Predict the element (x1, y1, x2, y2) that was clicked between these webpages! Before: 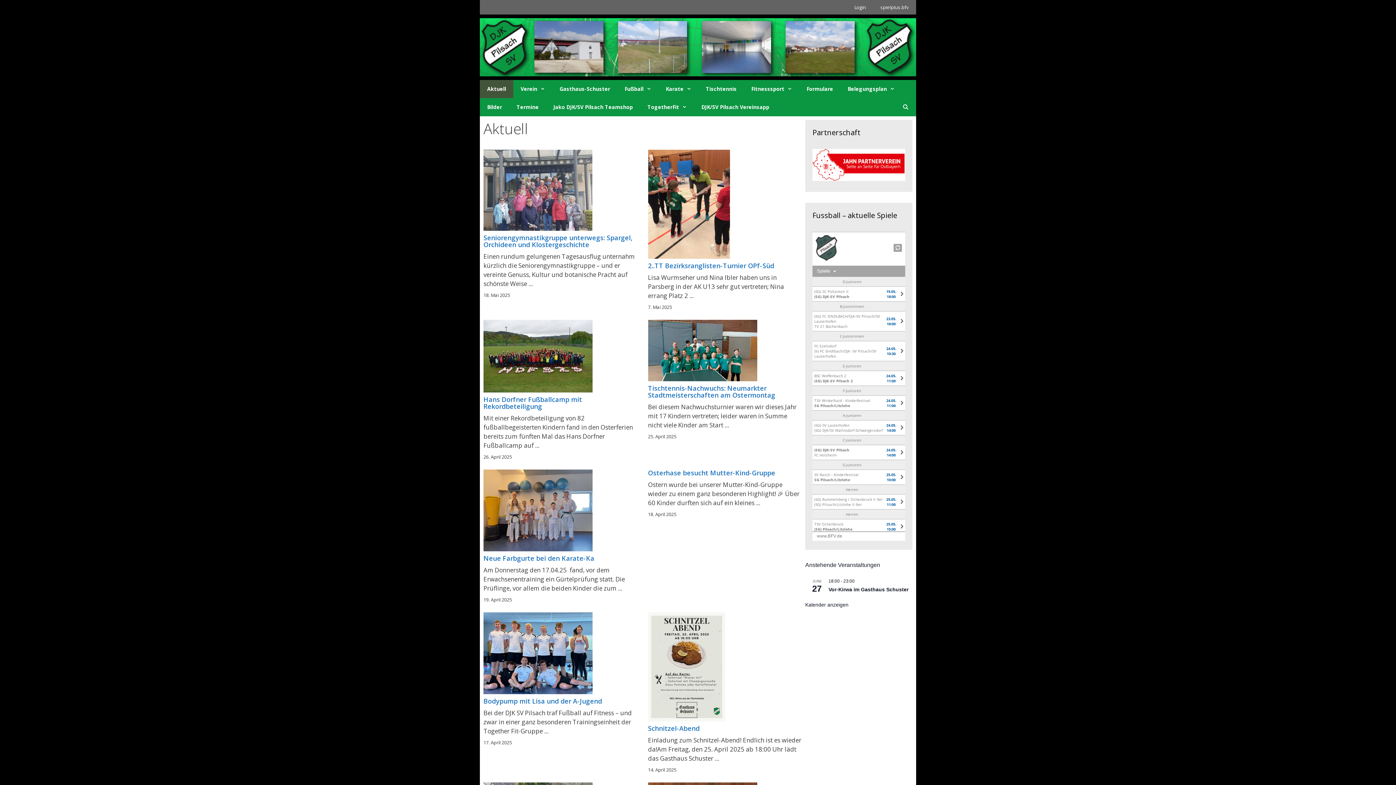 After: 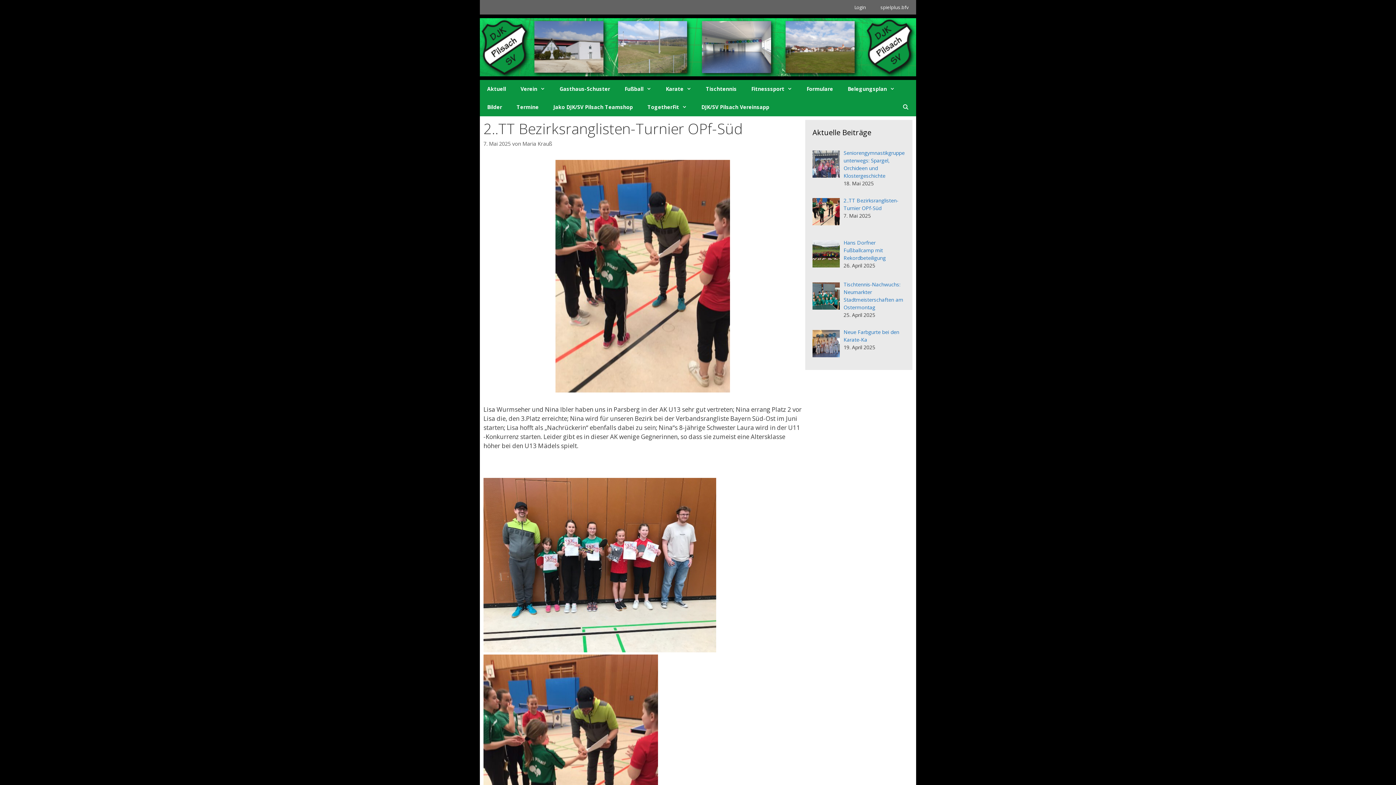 Action: bbox: (648, 201, 730, 209)